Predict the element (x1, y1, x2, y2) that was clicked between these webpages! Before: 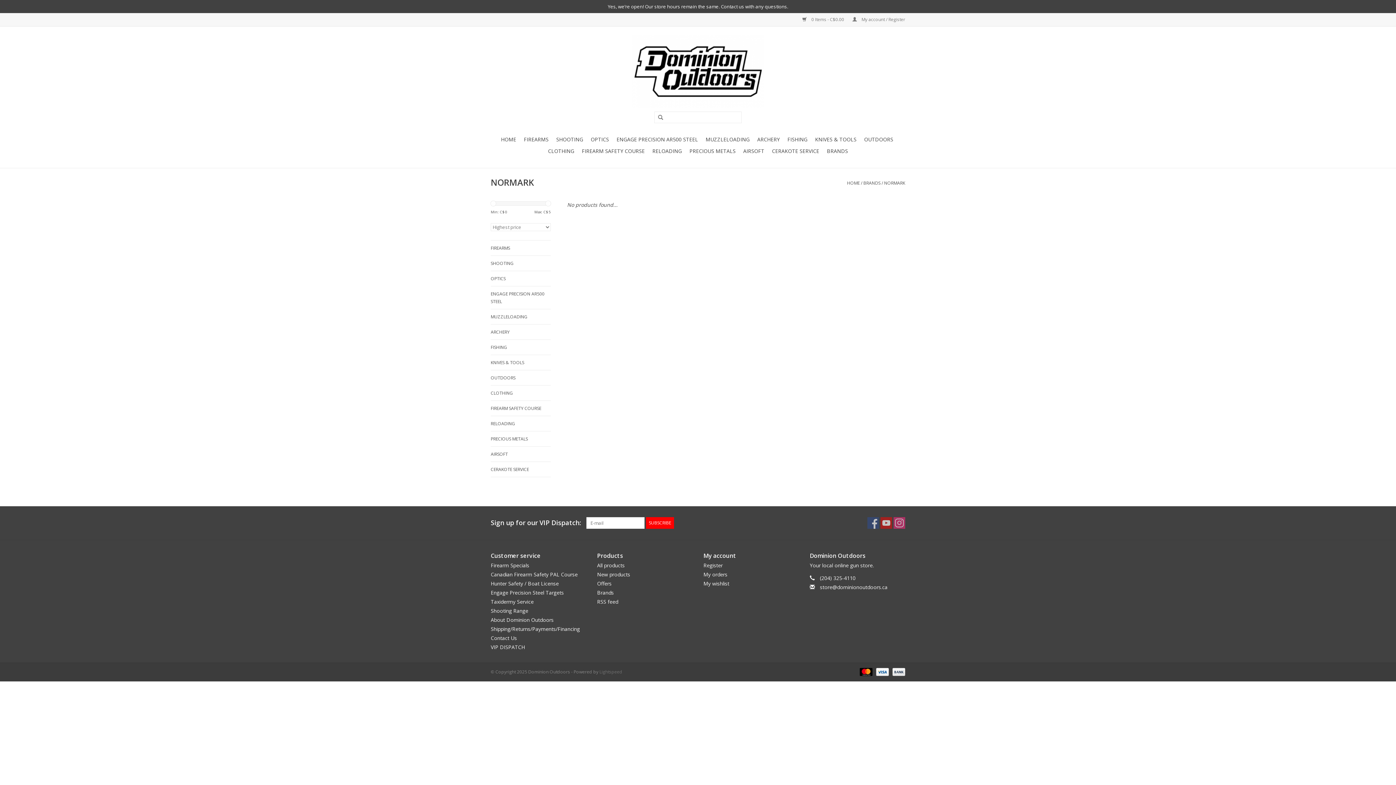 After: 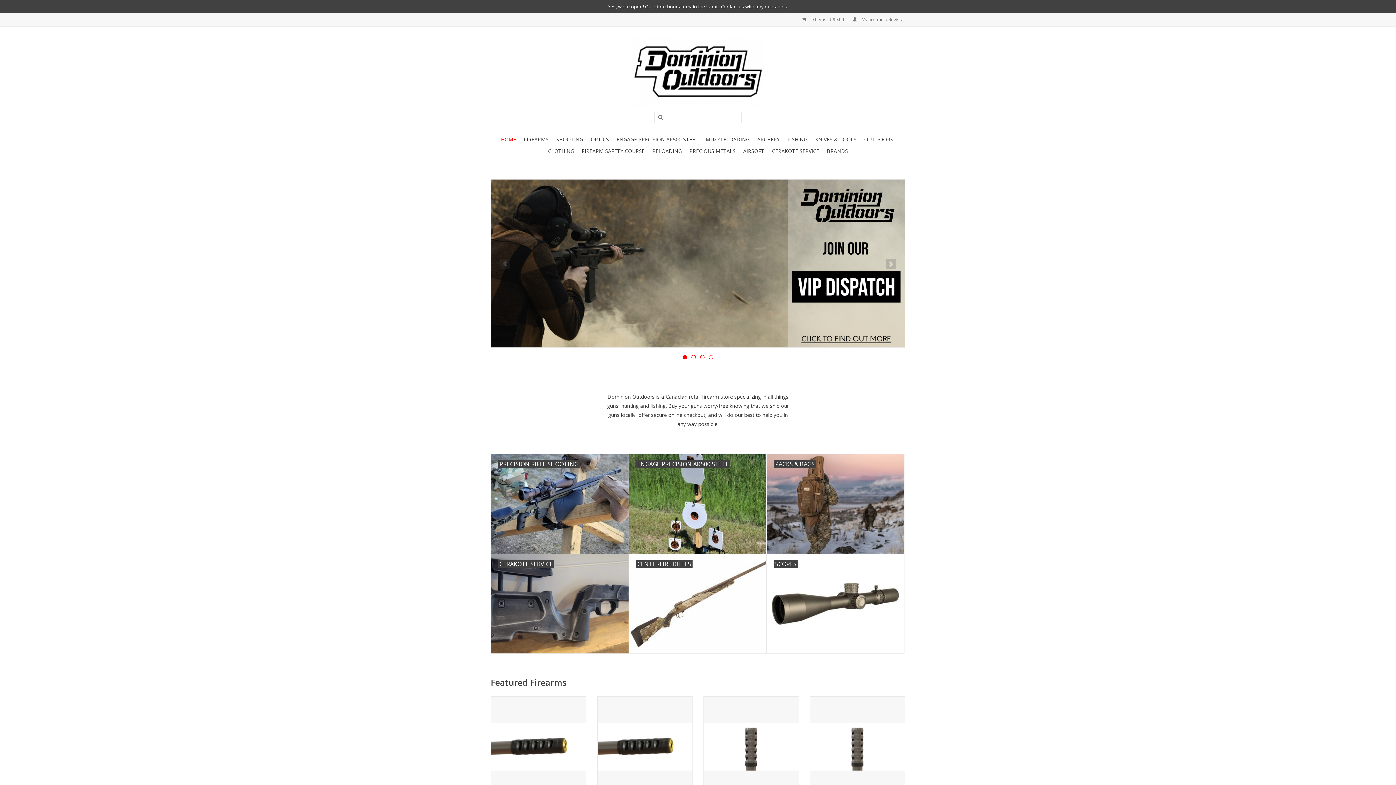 Action: bbox: (498, 133, 518, 145) label: HOME